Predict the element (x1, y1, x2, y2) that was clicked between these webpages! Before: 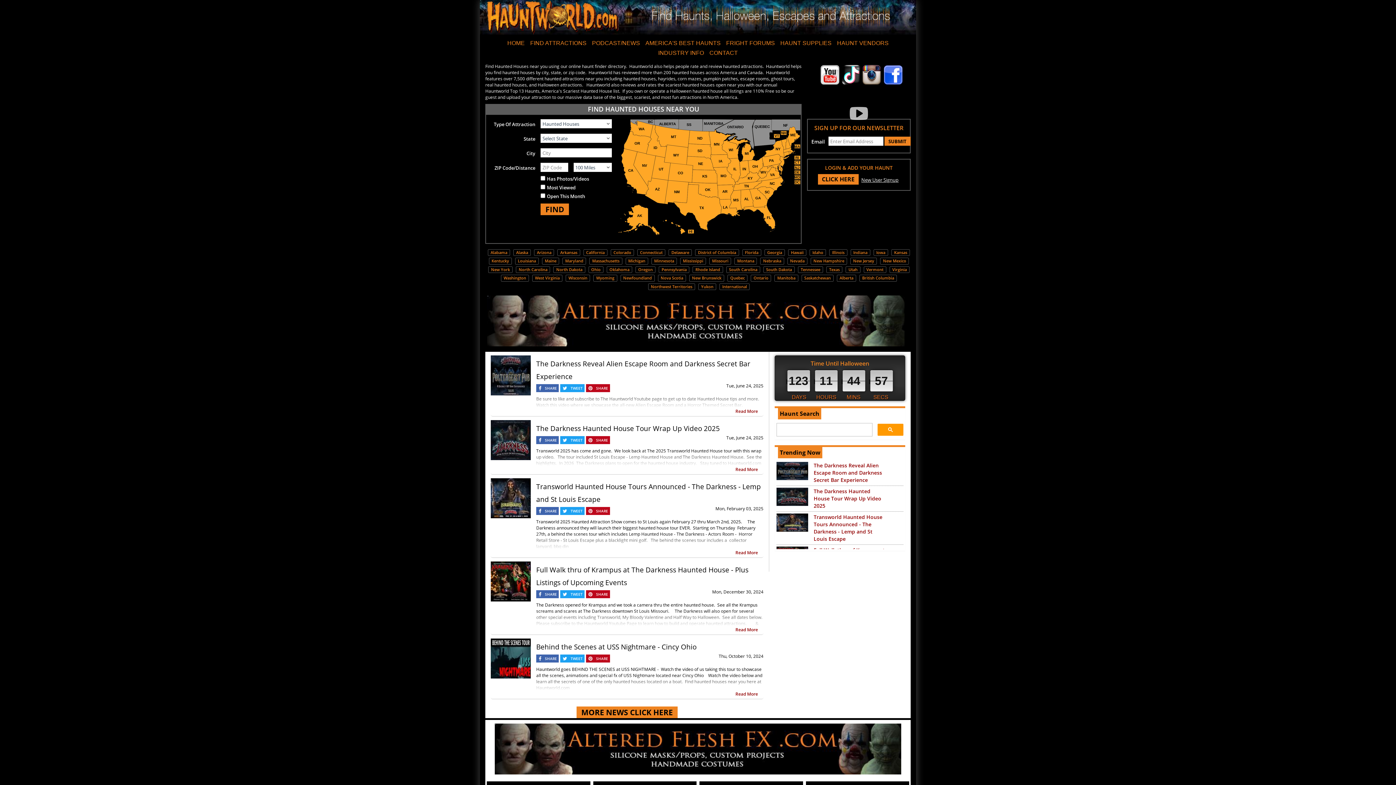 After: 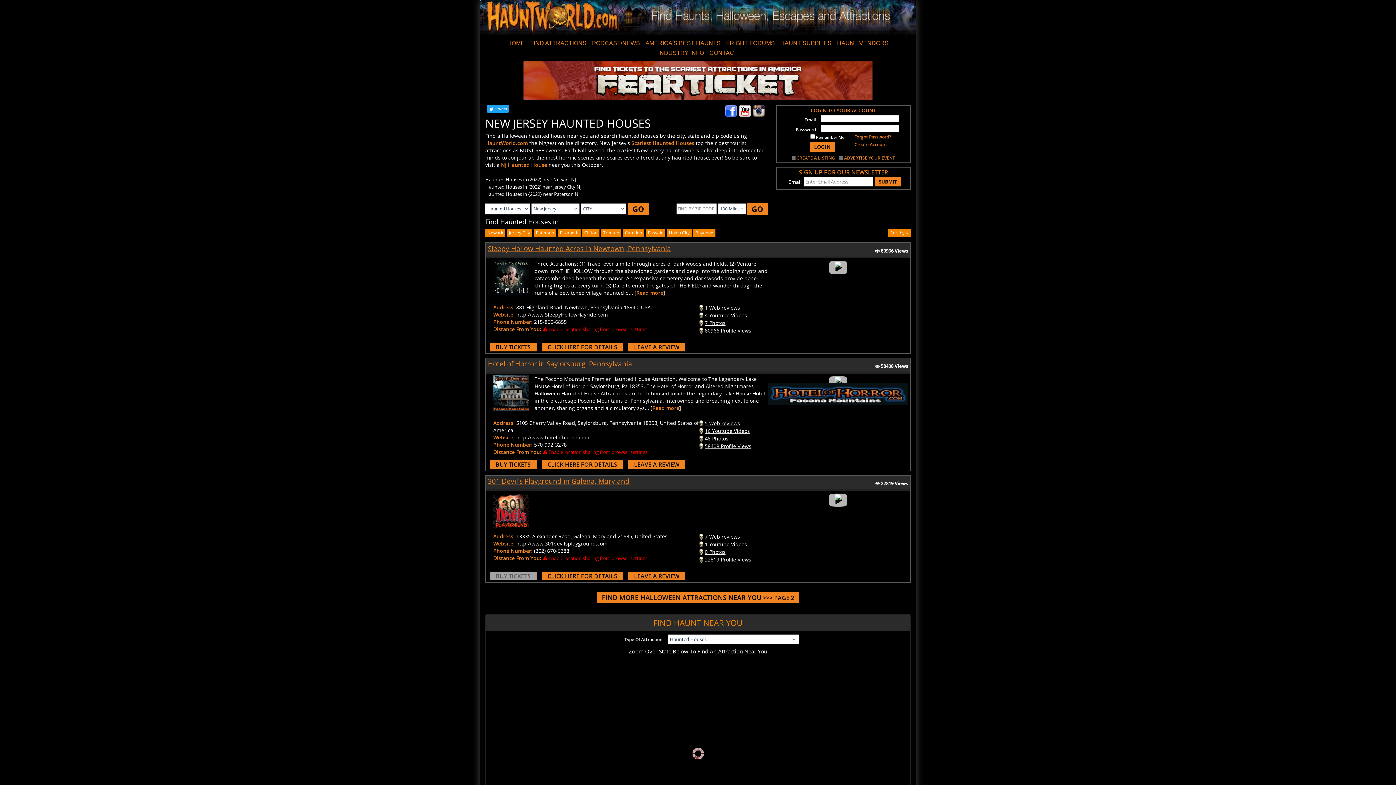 Action: label: New Jersey bbox: (853, 258, 874, 263)